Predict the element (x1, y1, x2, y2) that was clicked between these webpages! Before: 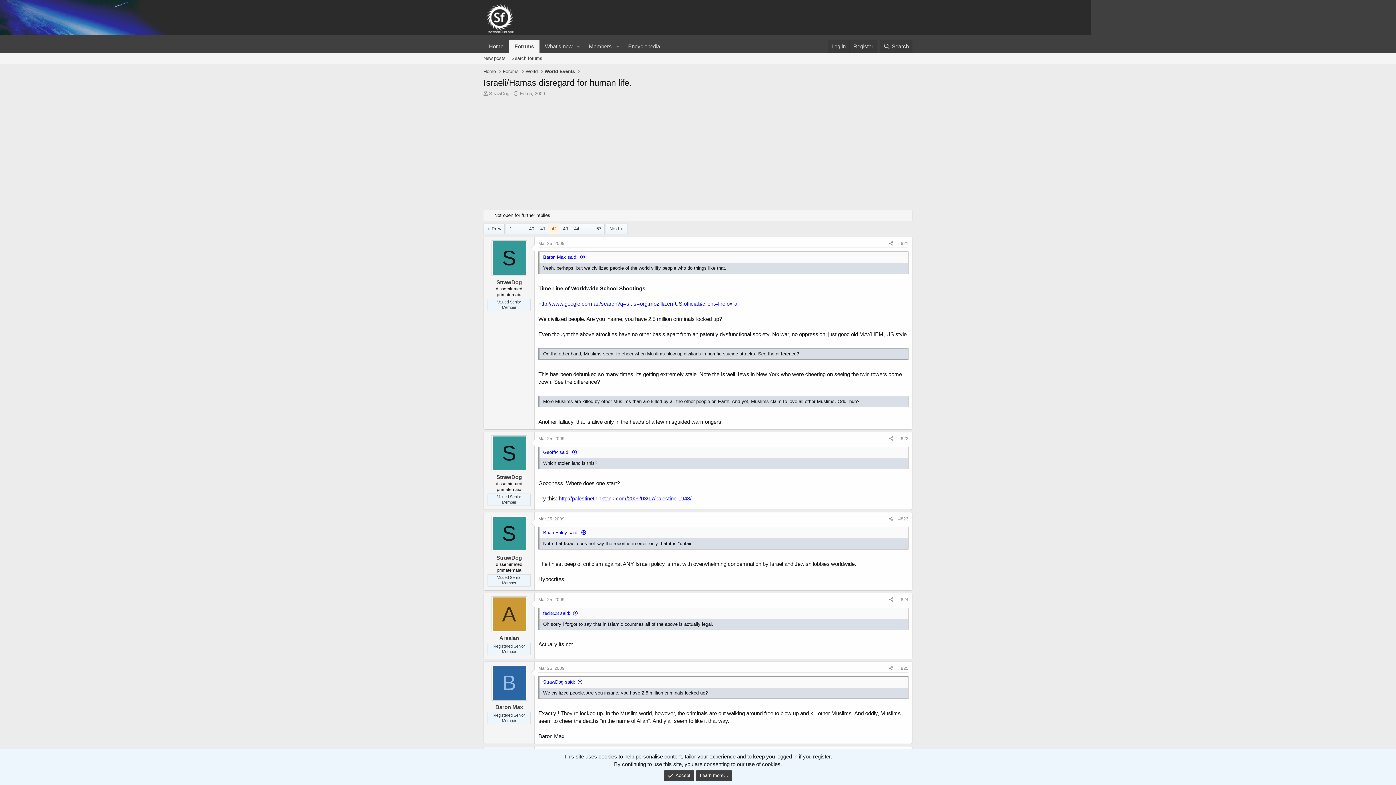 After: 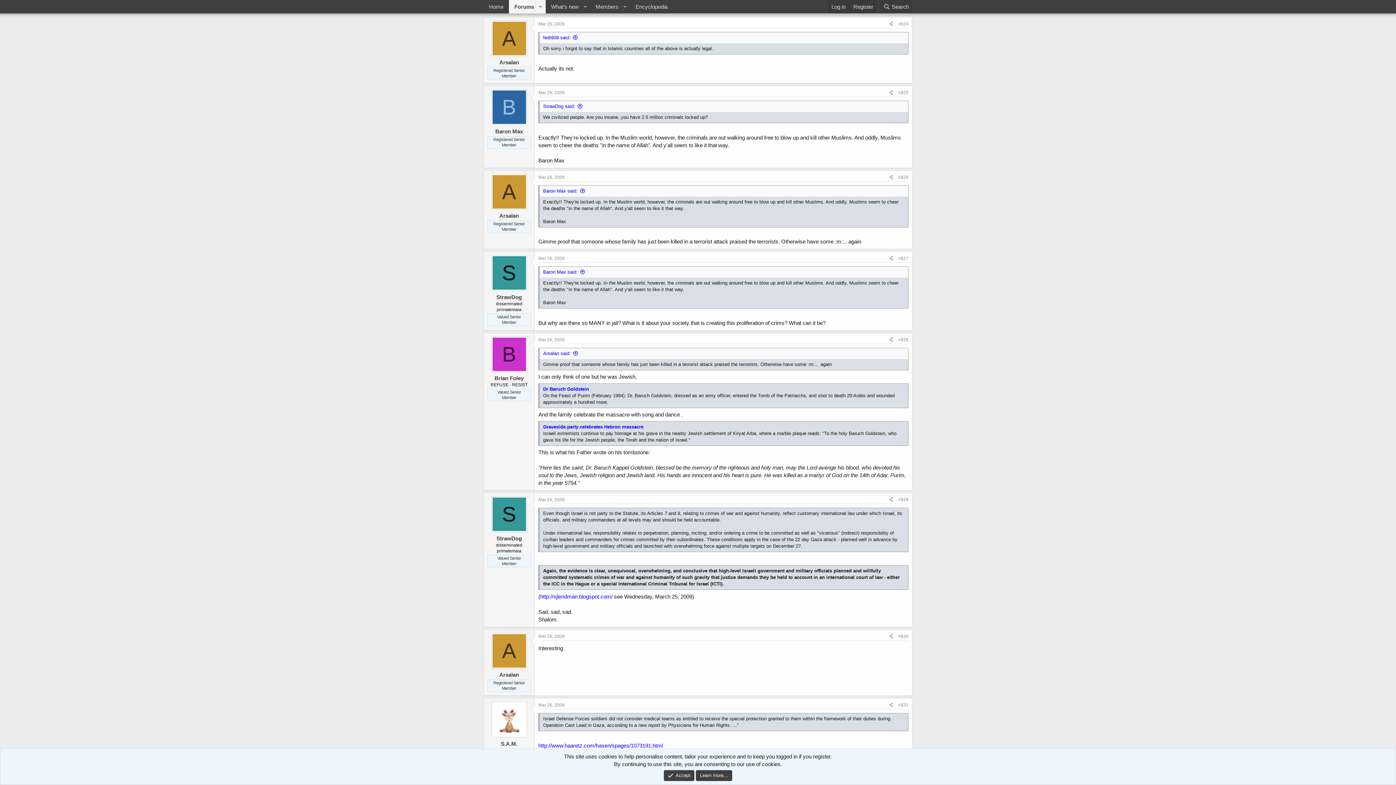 Action: bbox: (898, 597, 908, 602) label: #824